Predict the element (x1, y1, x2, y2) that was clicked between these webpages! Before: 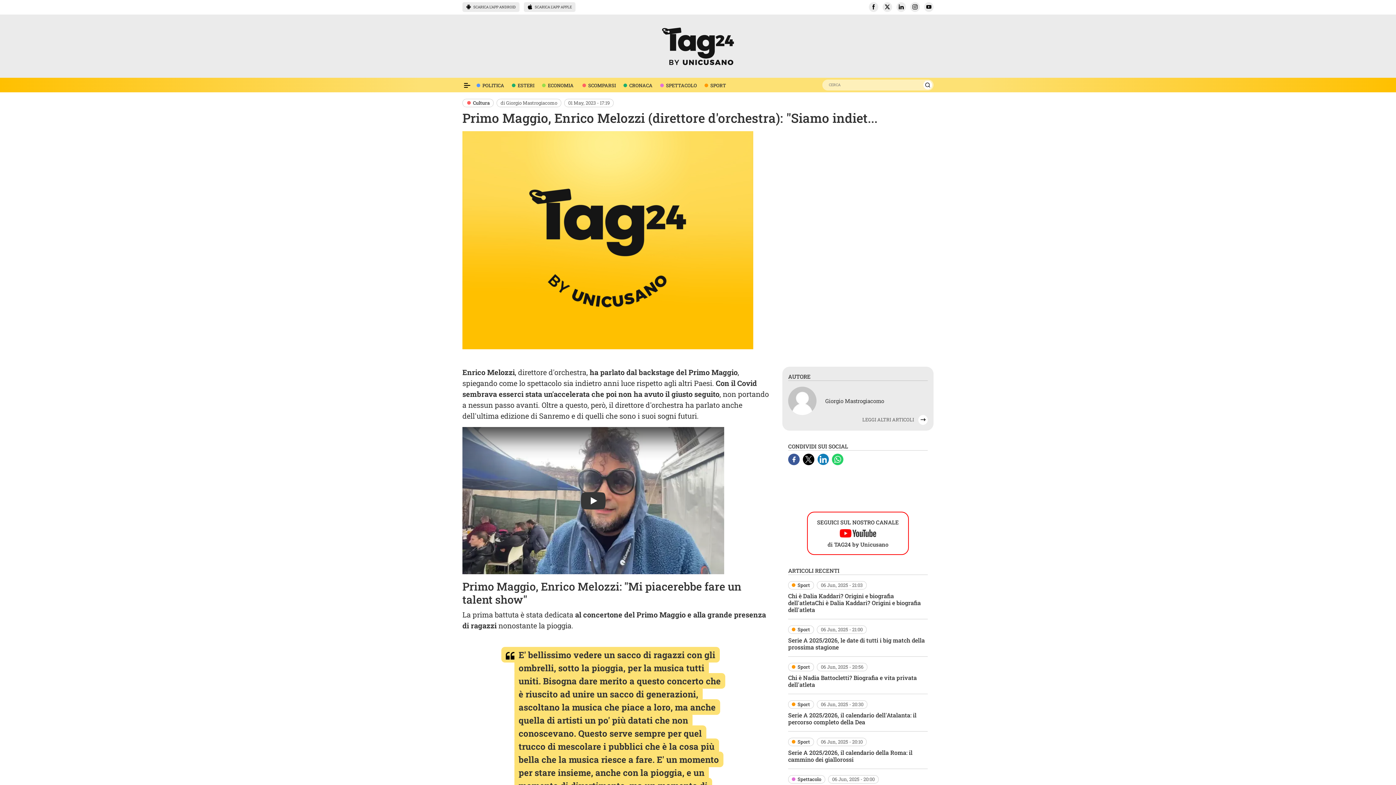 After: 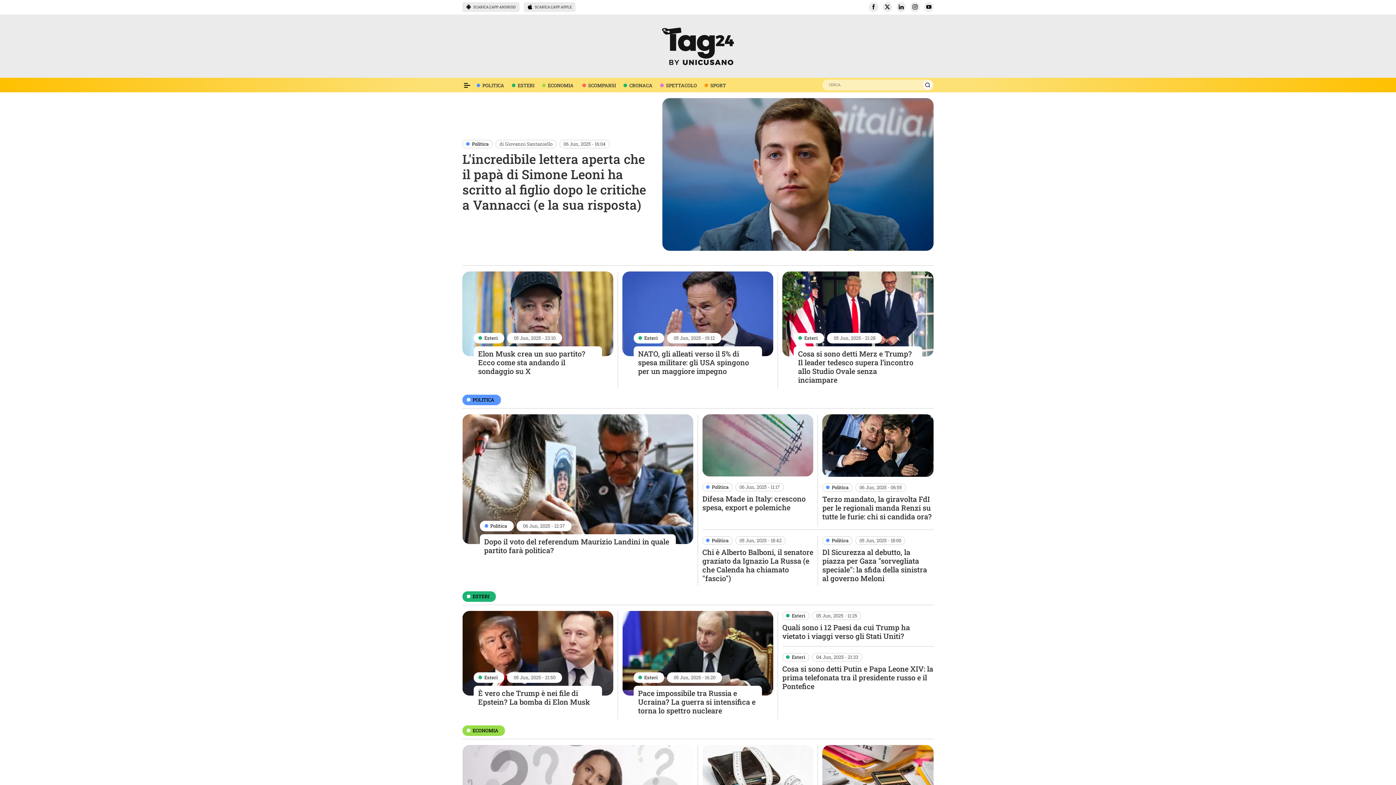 Action: bbox: (925, 80, 930, 82)